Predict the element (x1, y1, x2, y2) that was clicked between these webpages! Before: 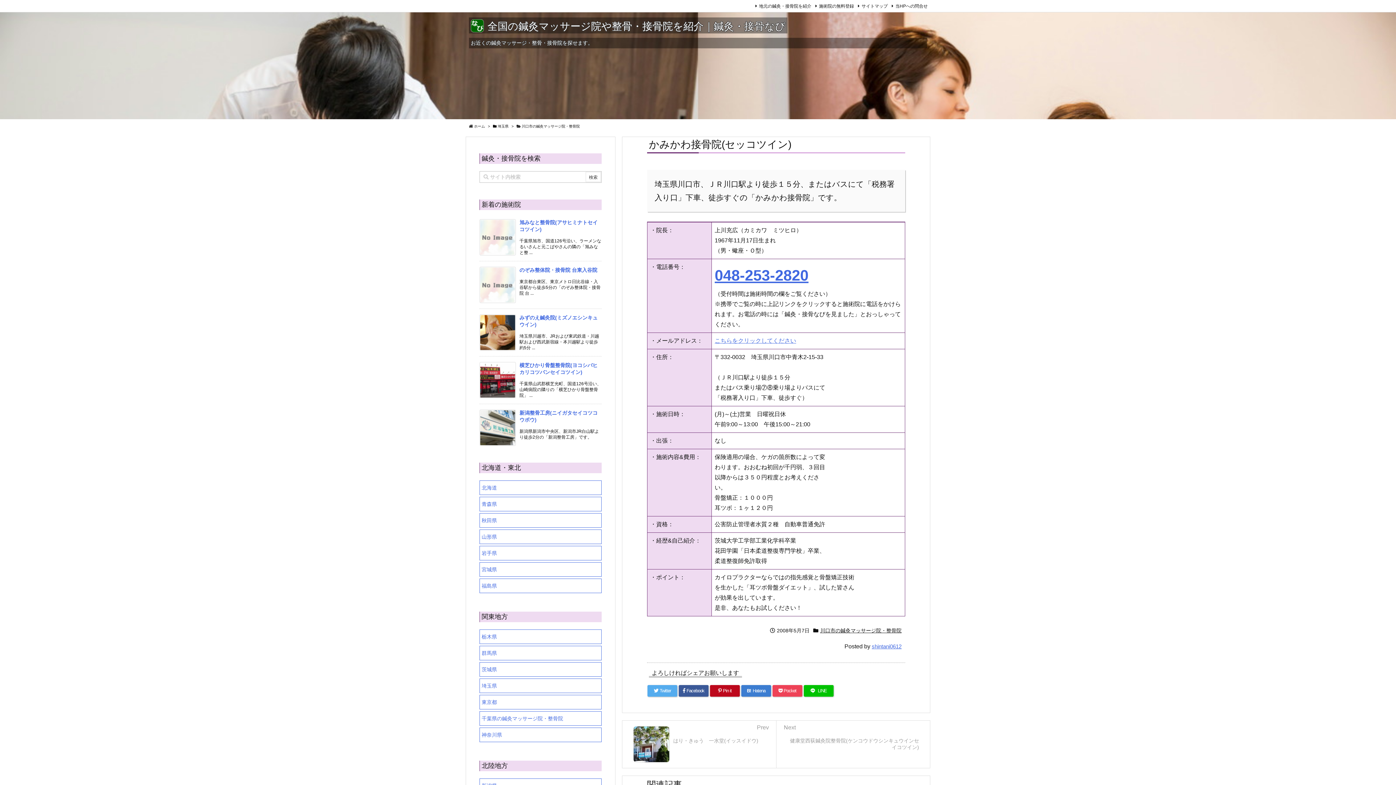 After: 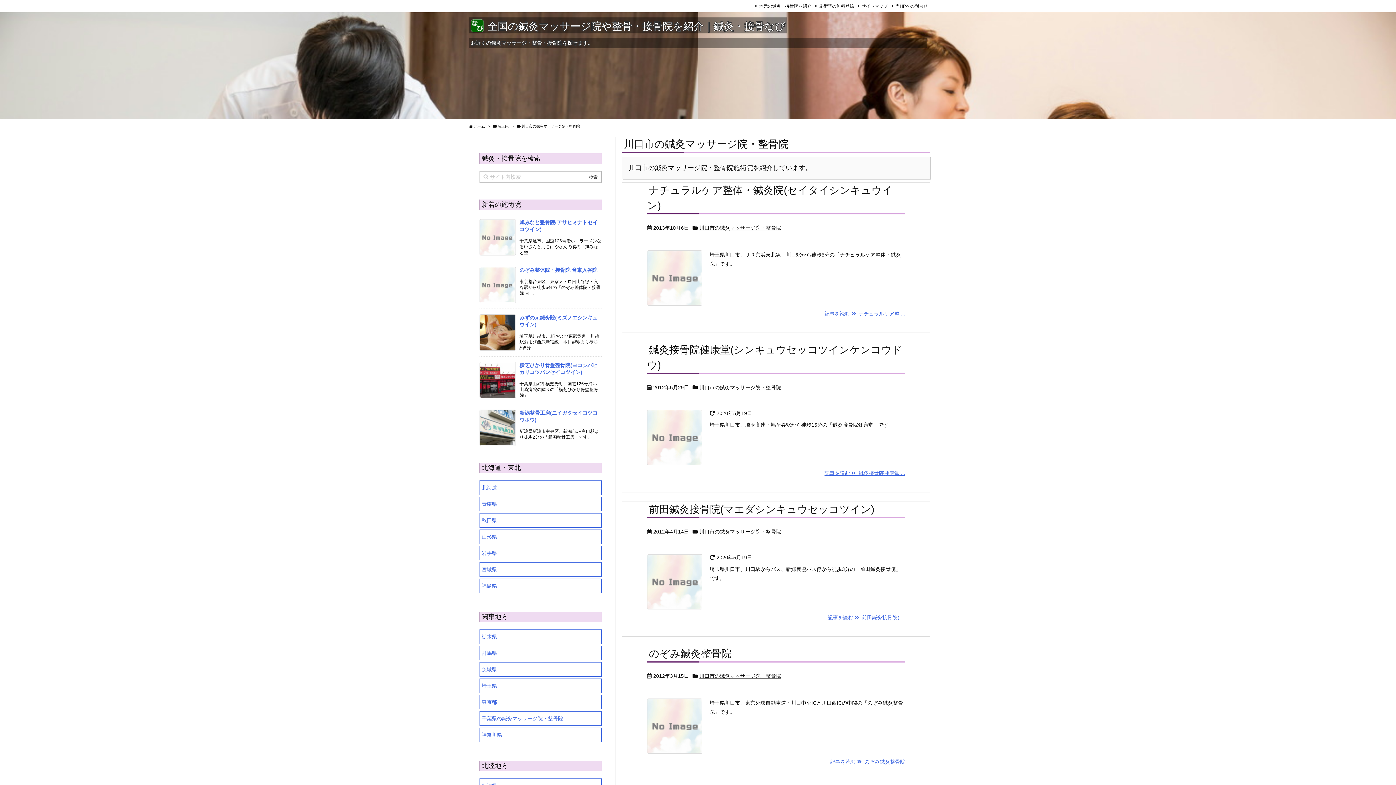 Action: label: 川口市の鍼灸マッサージ院・整骨院 bbox: (521, 124, 580, 128)